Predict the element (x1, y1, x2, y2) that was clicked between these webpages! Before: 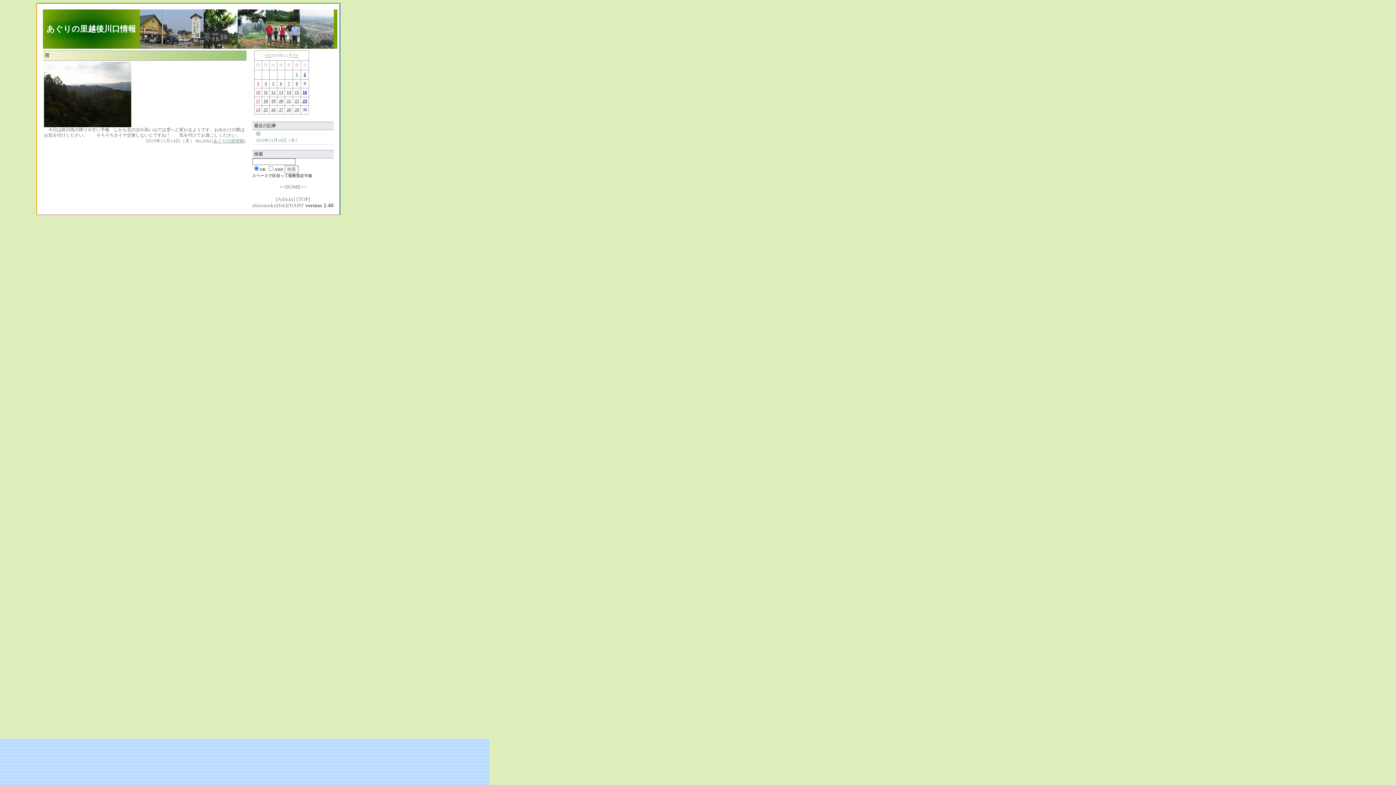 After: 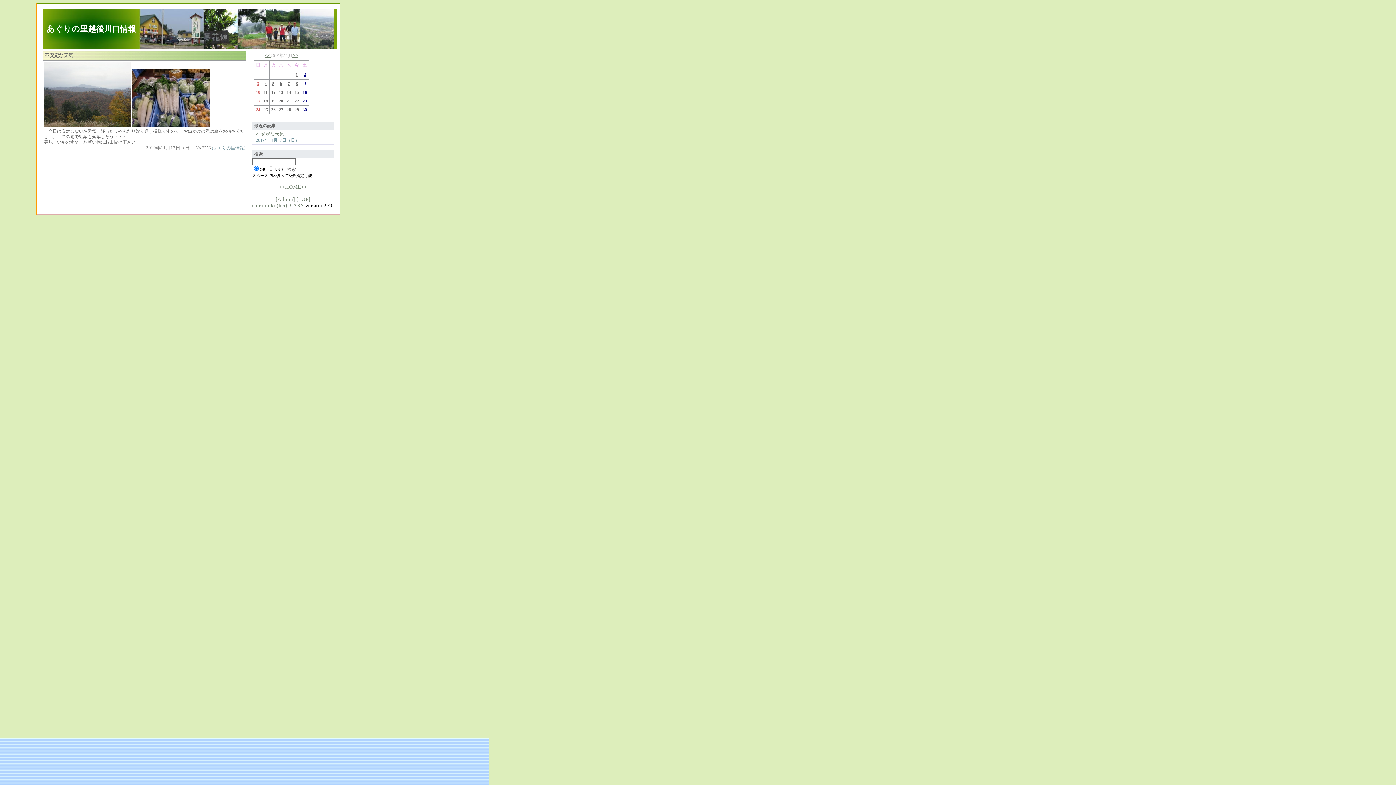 Action: bbox: (256, 97, 260, 103) label: 17